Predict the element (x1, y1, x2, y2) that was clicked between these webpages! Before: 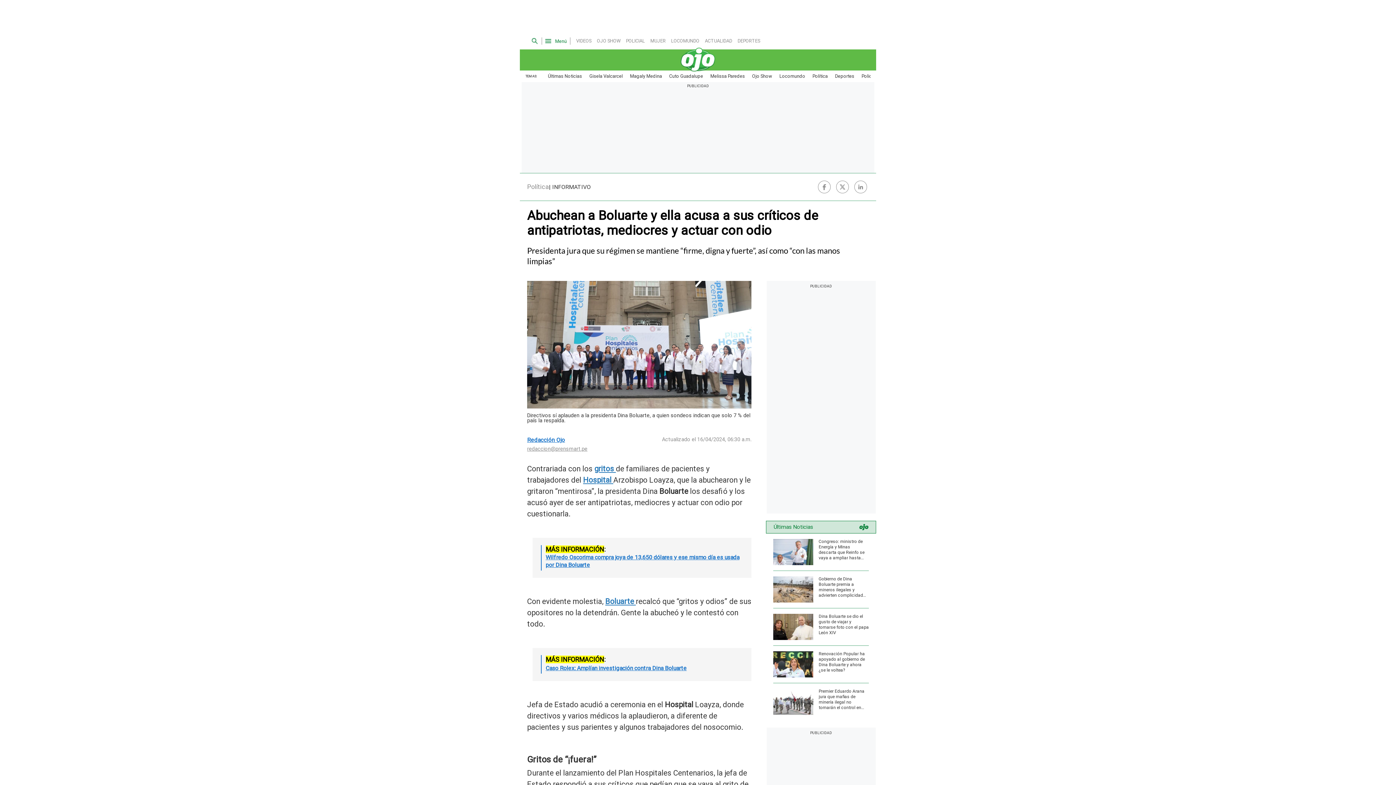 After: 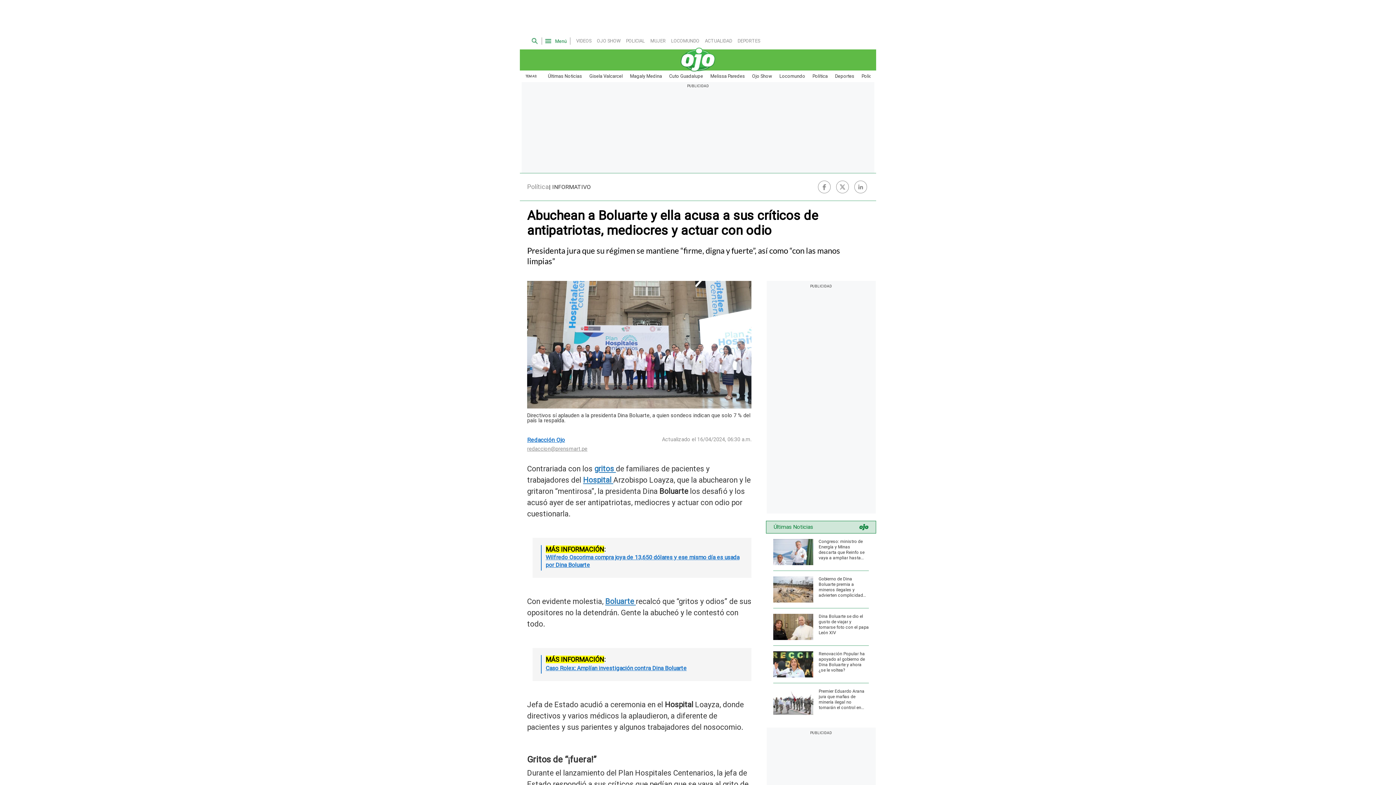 Action: bbox: (836, 180, 849, 193)